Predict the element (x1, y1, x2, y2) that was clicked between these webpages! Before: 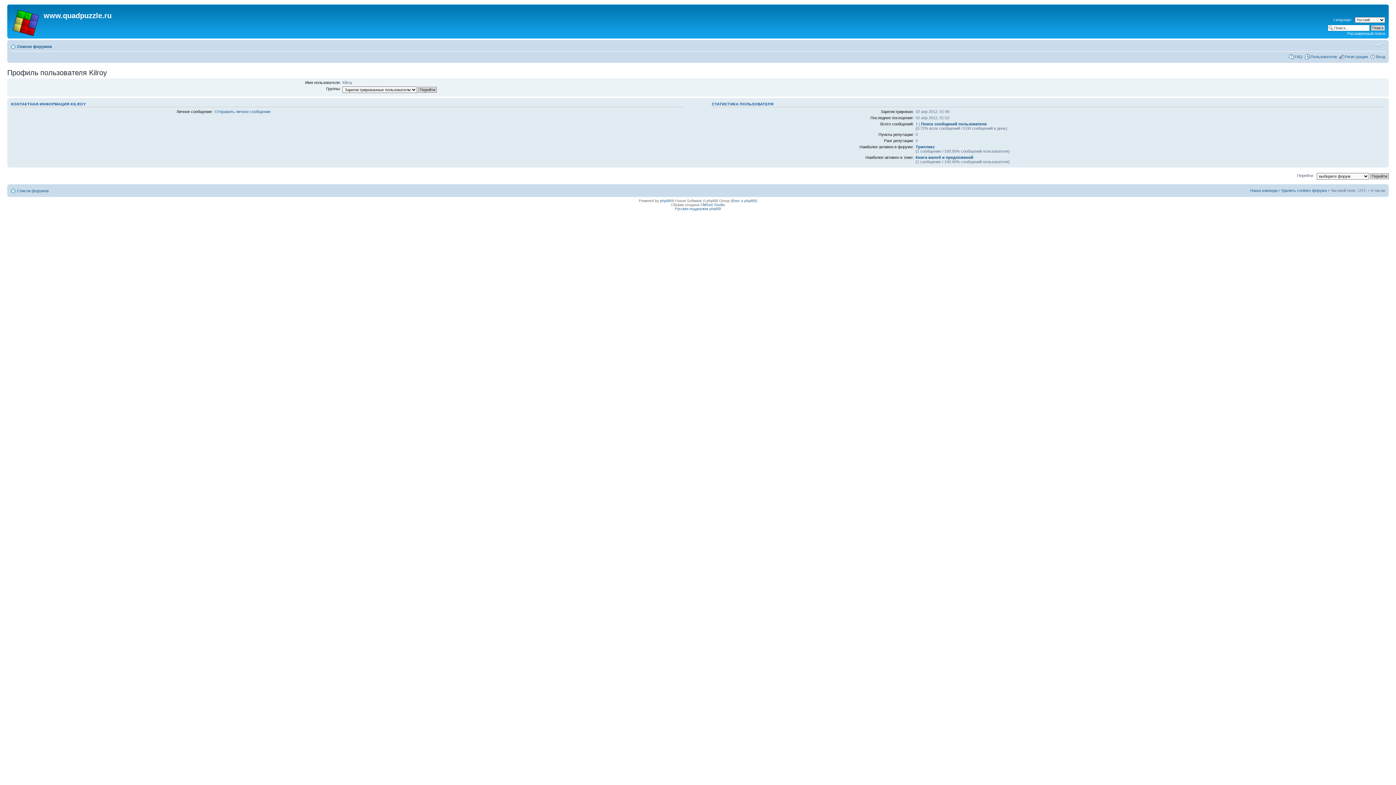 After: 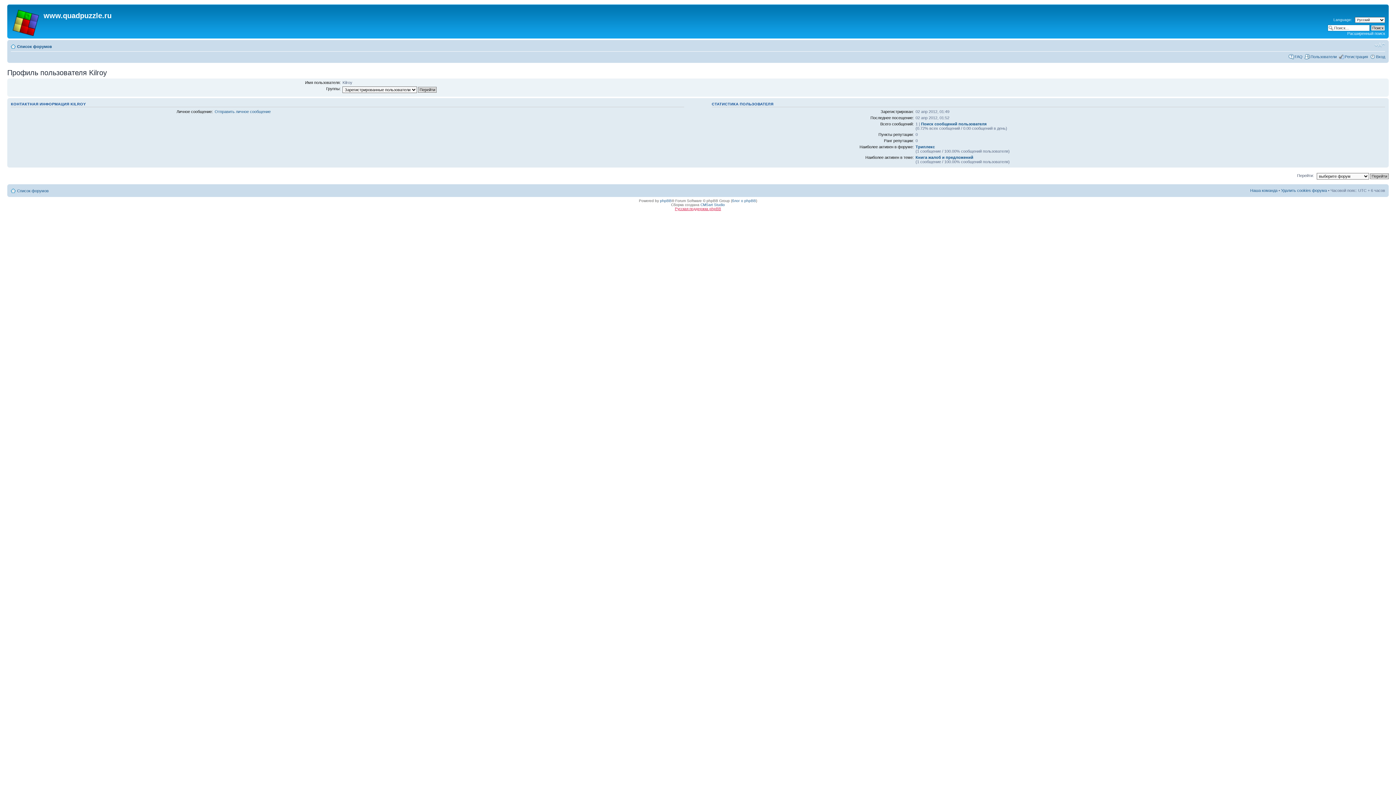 Action: label: Русская поддержка phpBB bbox: (675, 206, 721, 210)